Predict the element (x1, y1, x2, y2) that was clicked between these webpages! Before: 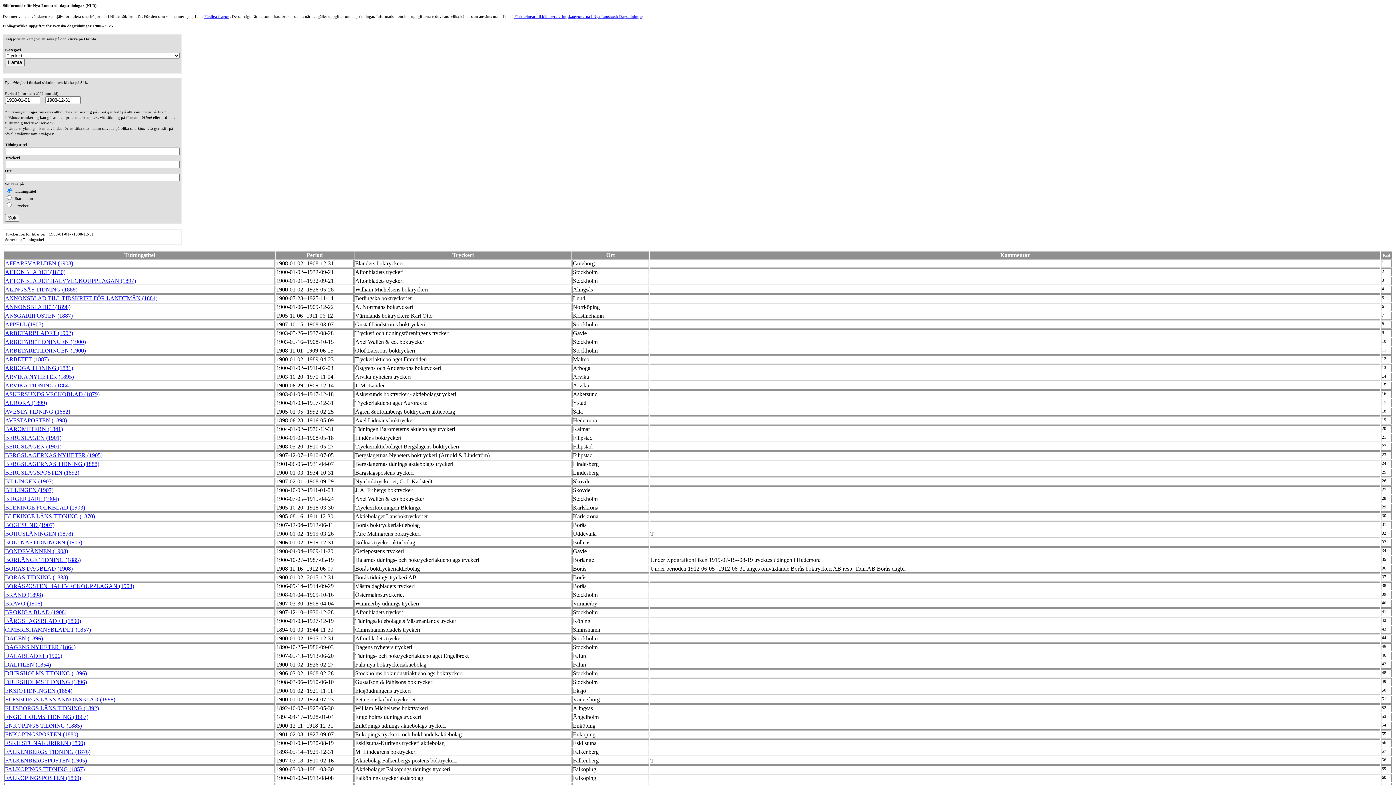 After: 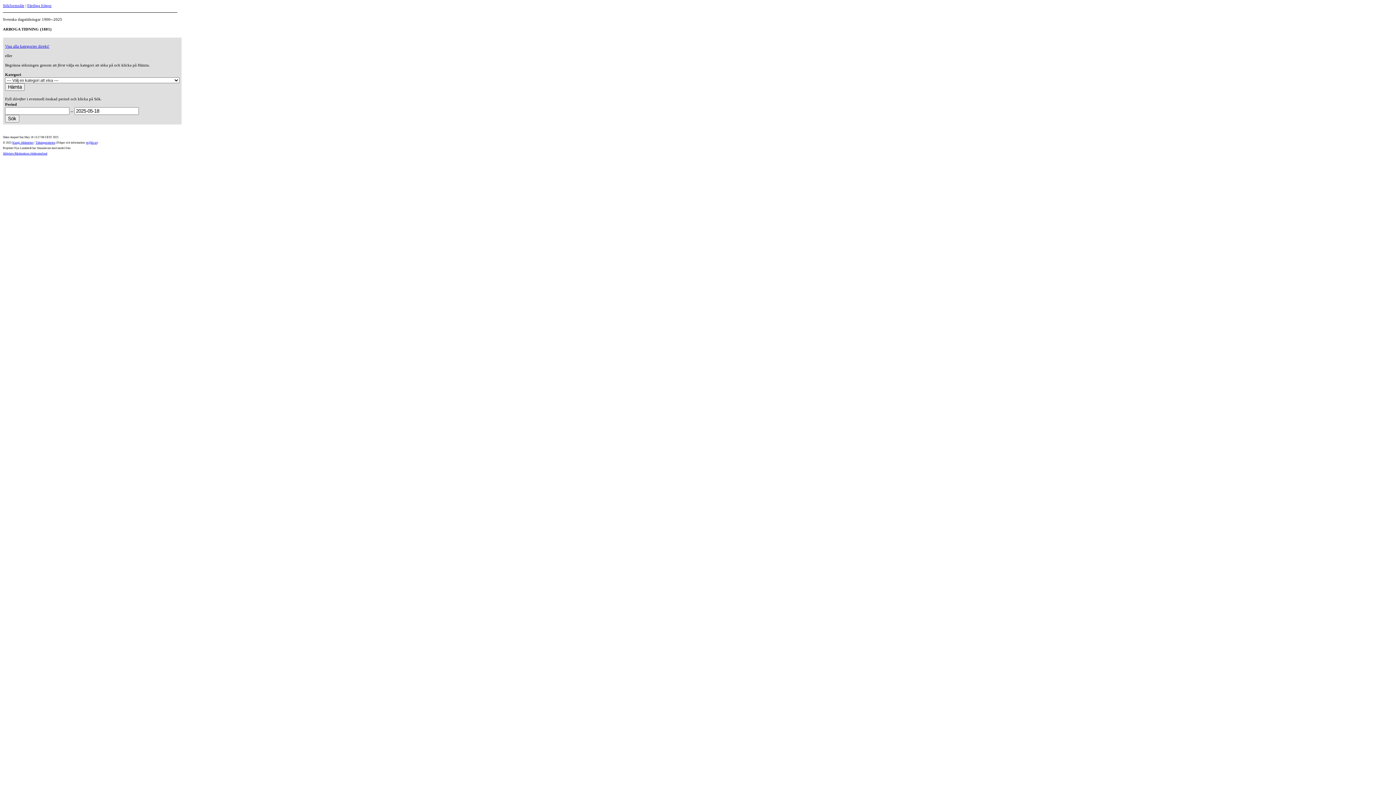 Action: bbox: (5, 365, 73, 371) label: ARBOGA TIDNING (1881)